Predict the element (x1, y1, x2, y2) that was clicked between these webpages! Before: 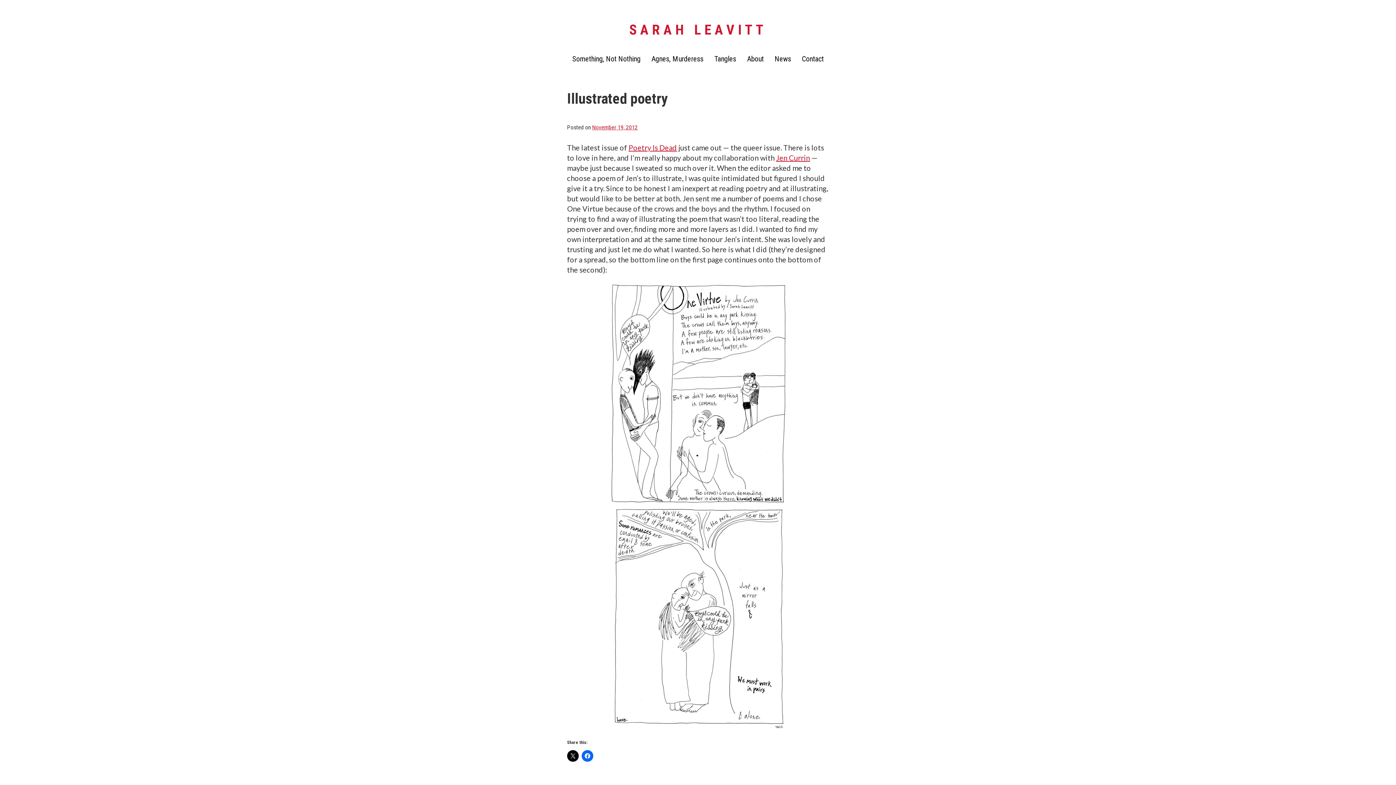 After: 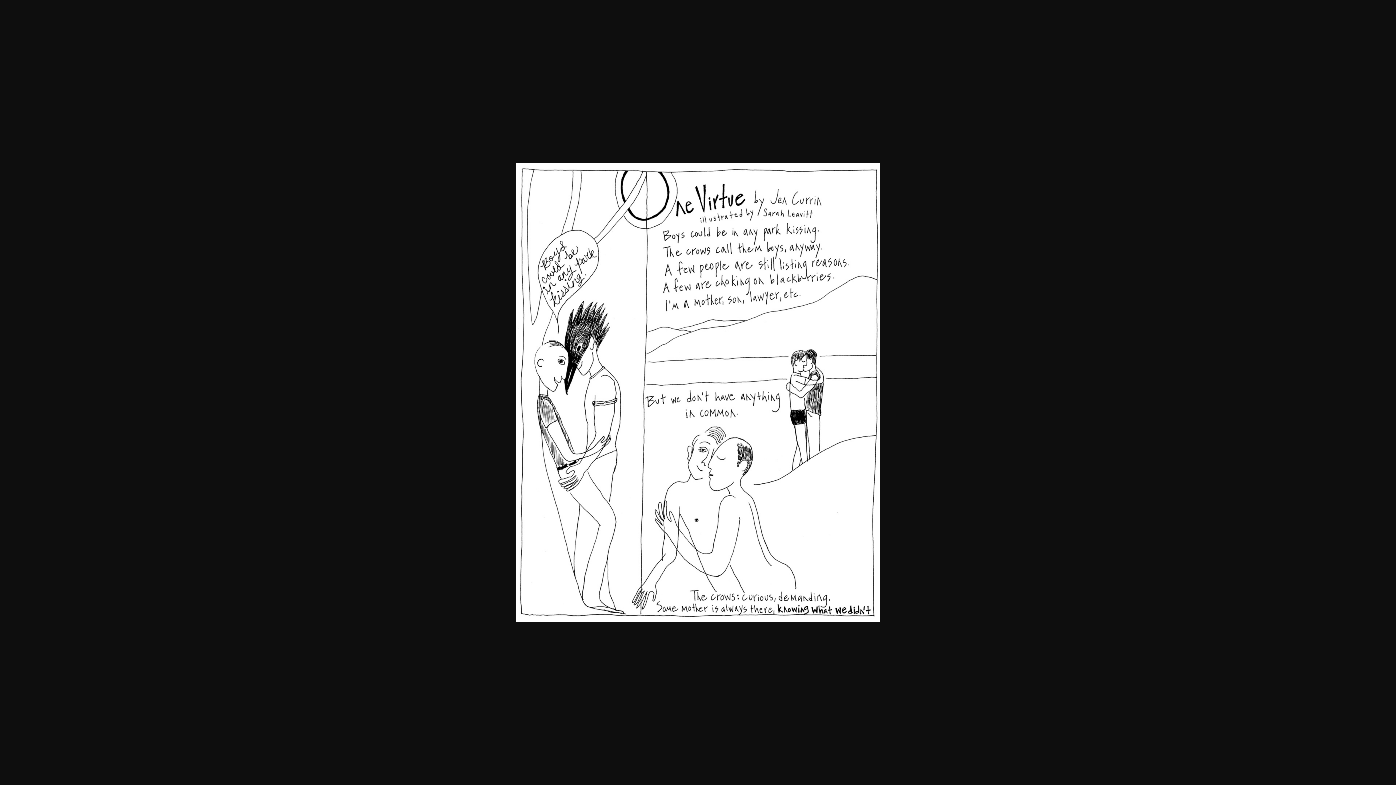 Action: bbox: (567, 282, 829, 505)